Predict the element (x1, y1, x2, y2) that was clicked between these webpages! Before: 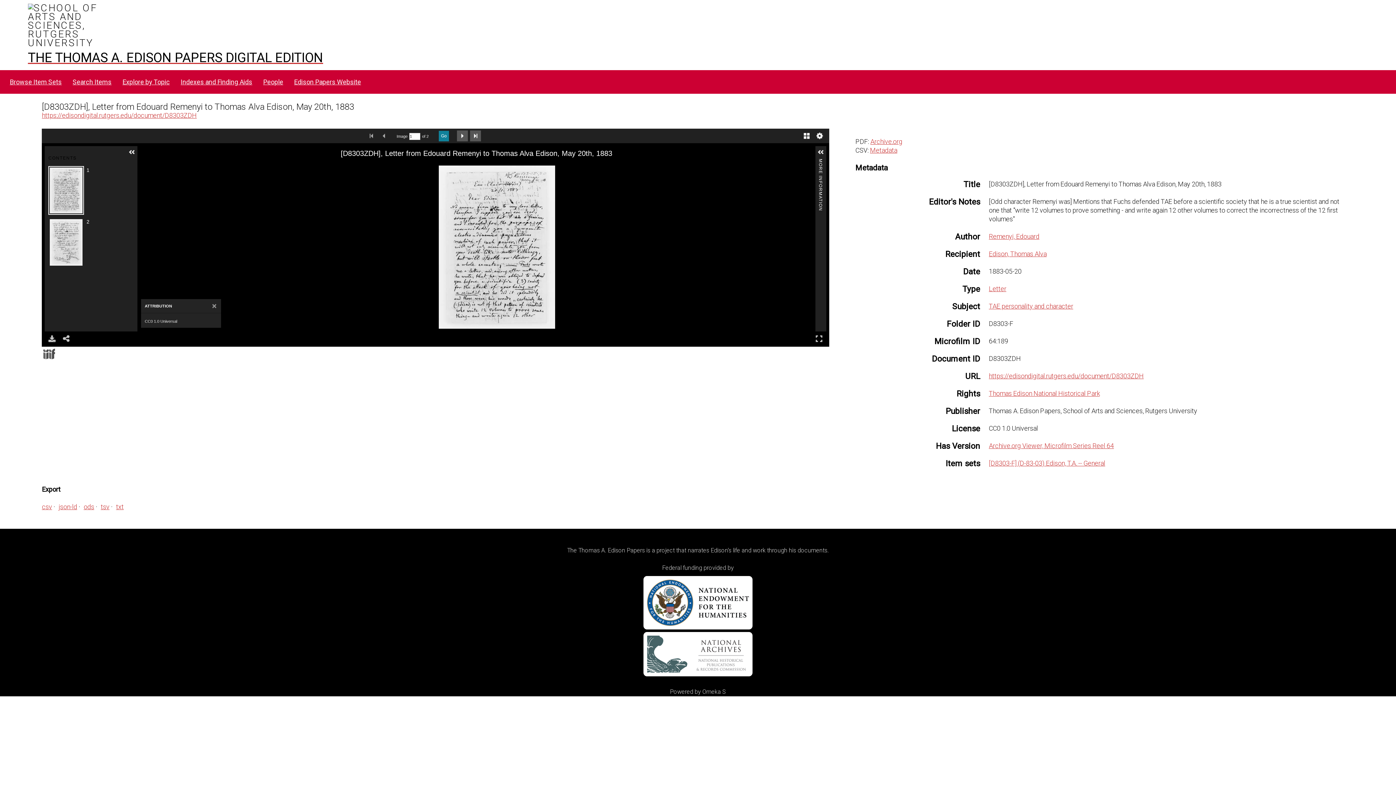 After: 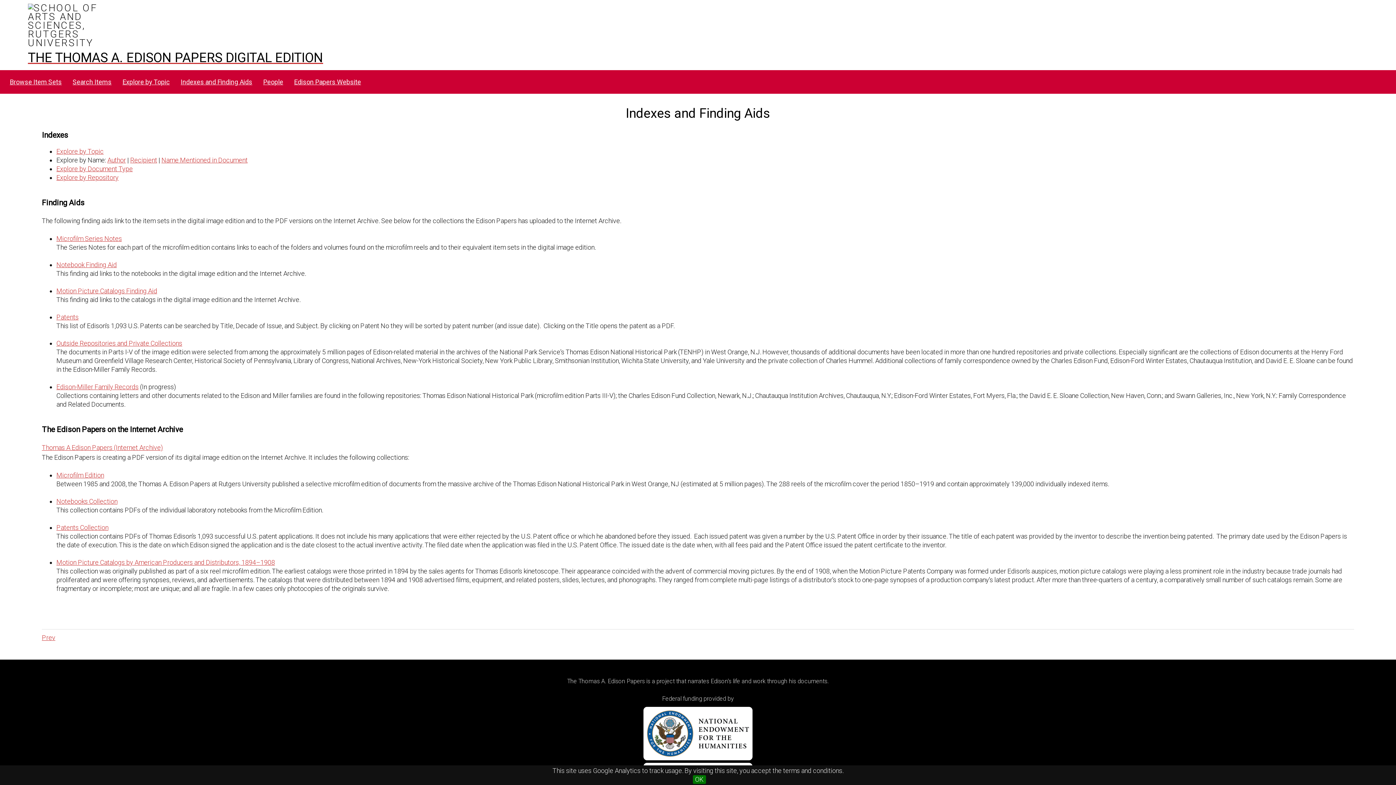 Action: bbox: (176, 75, 257, 89) label: Indexes and Finding Aids